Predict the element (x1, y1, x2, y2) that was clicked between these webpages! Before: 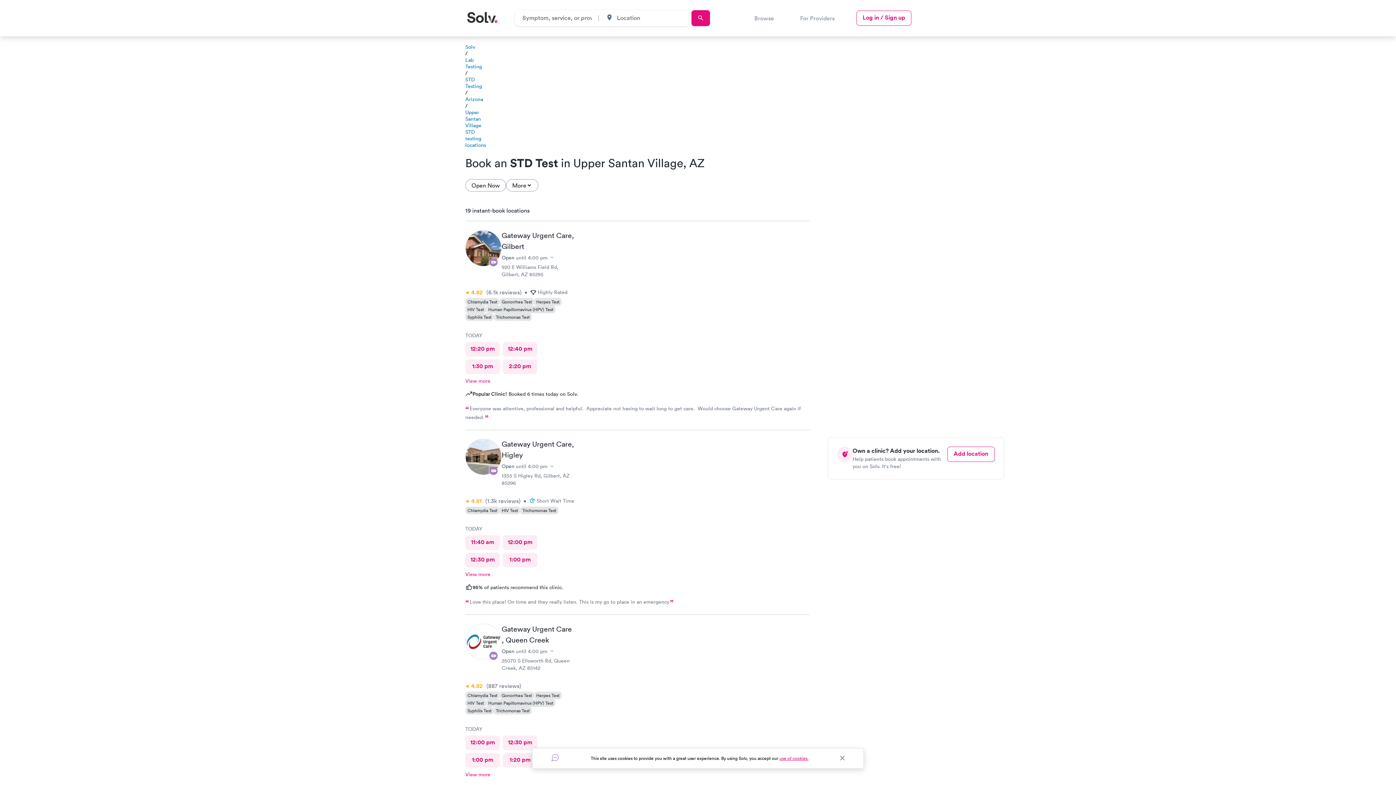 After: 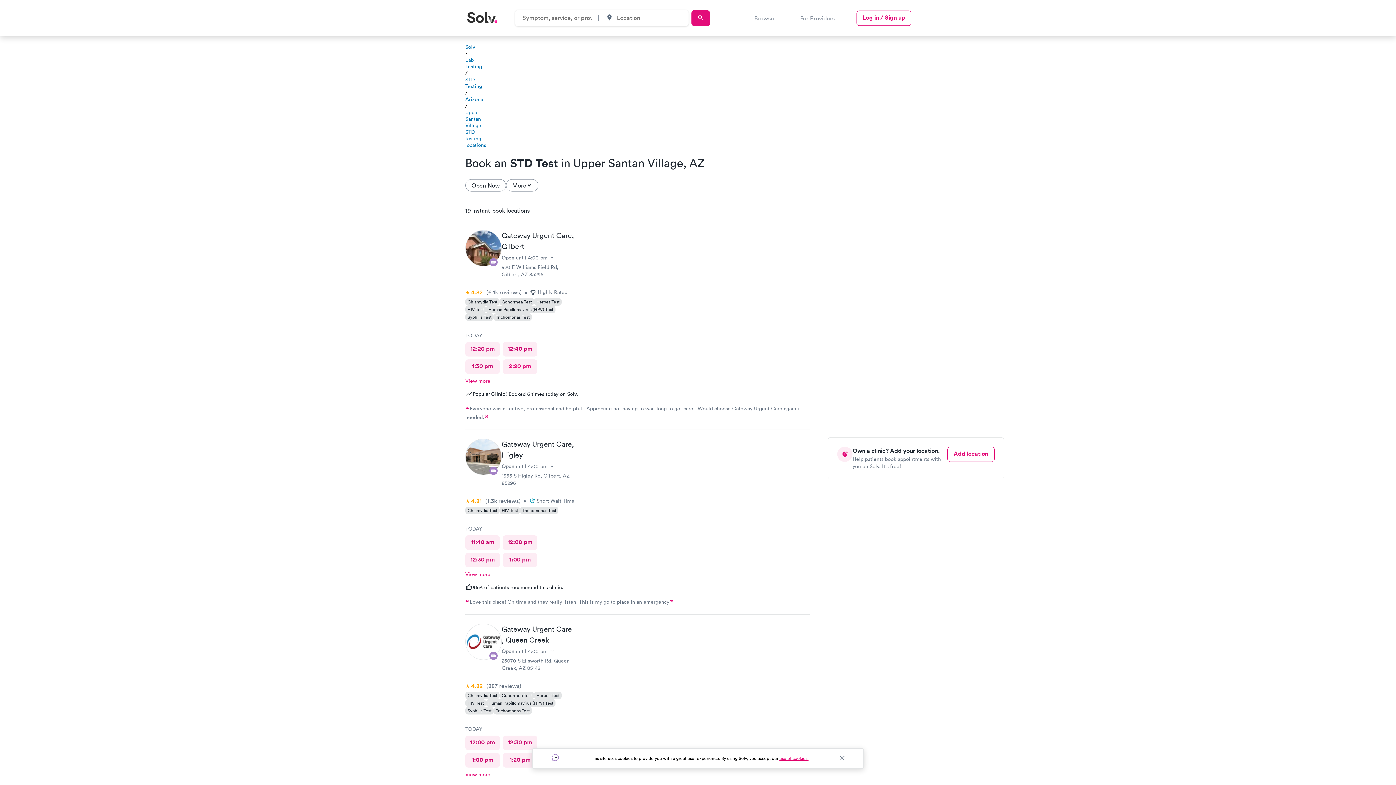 Action: label: 2:20 pm bbox: (502, 359, 537, 374)